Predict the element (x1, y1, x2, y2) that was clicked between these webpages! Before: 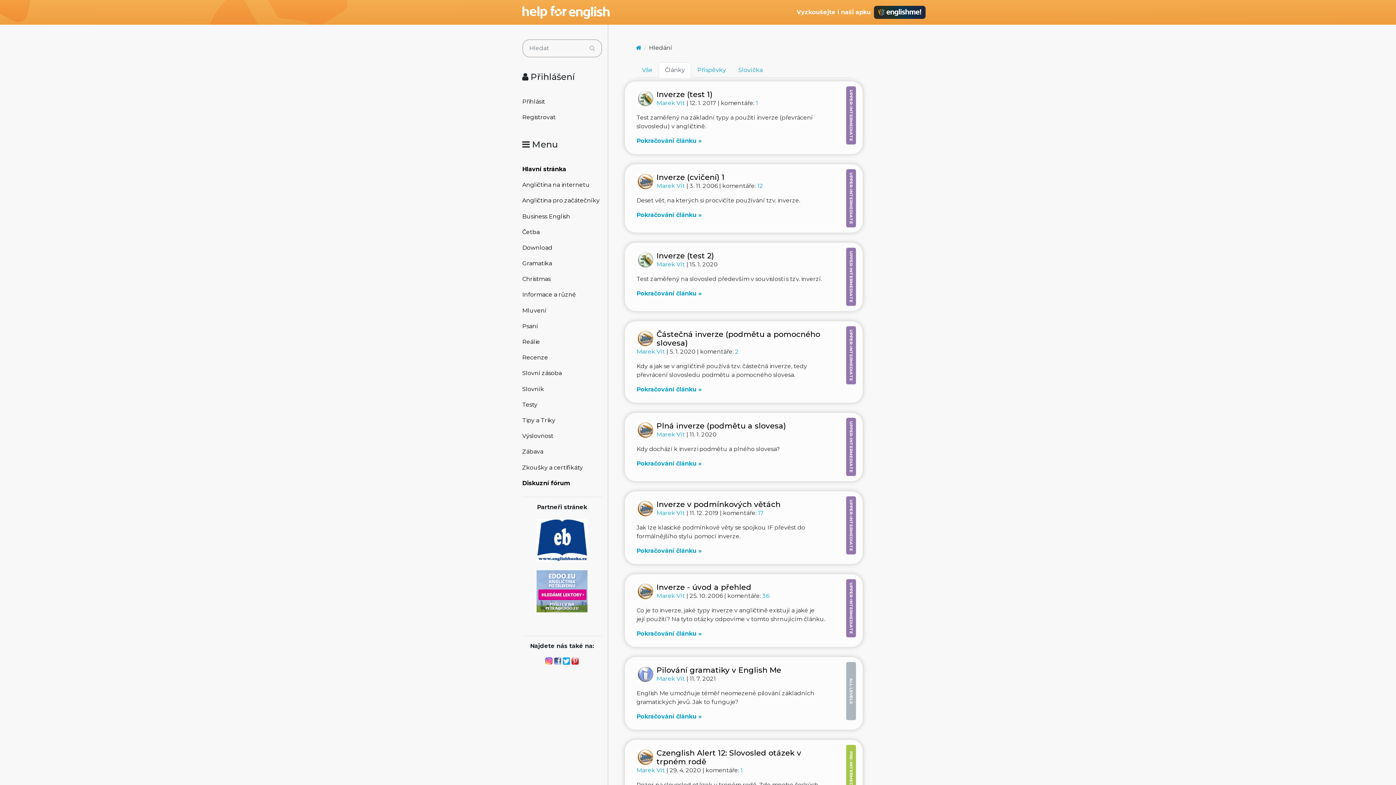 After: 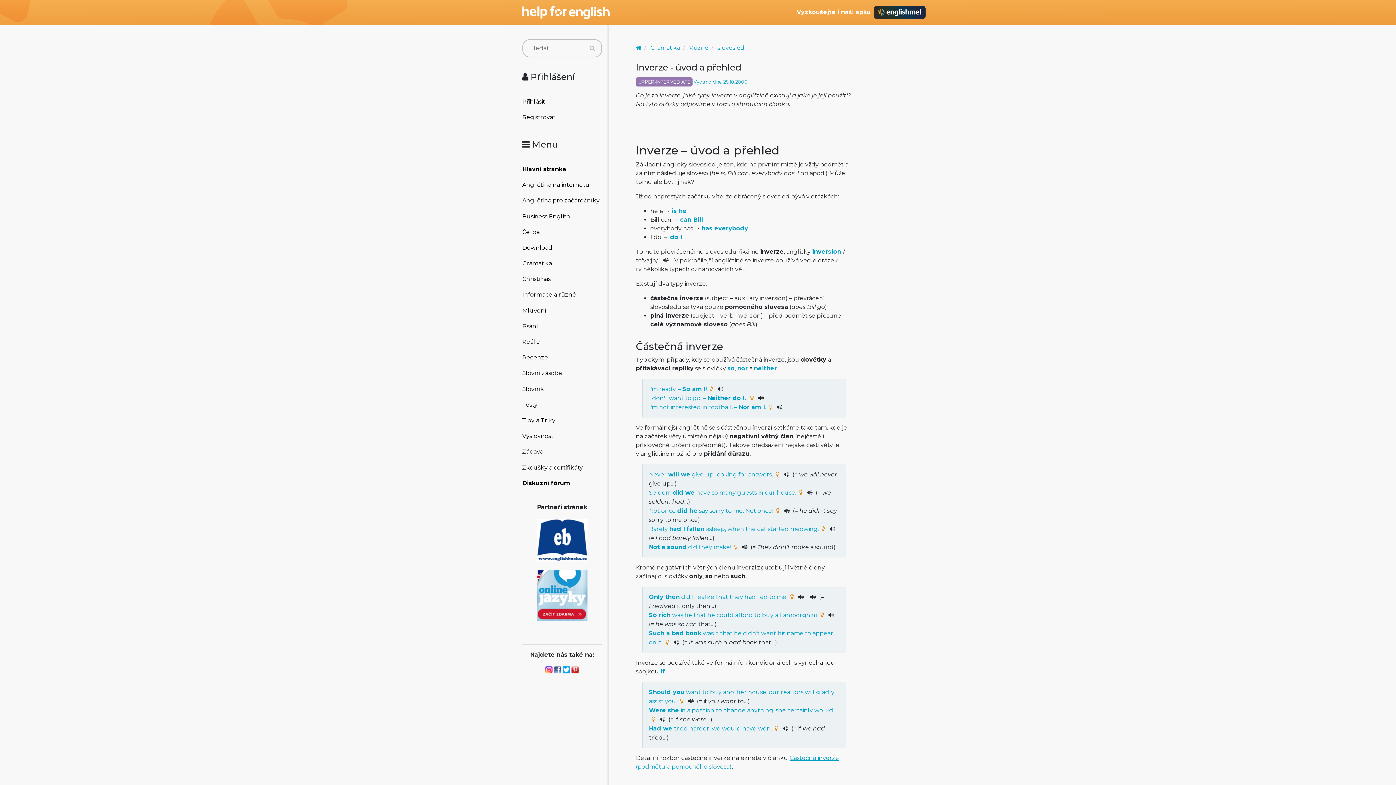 Action: label: Inverze - úvod a přehled bbox: (656, 582, 751, 592)